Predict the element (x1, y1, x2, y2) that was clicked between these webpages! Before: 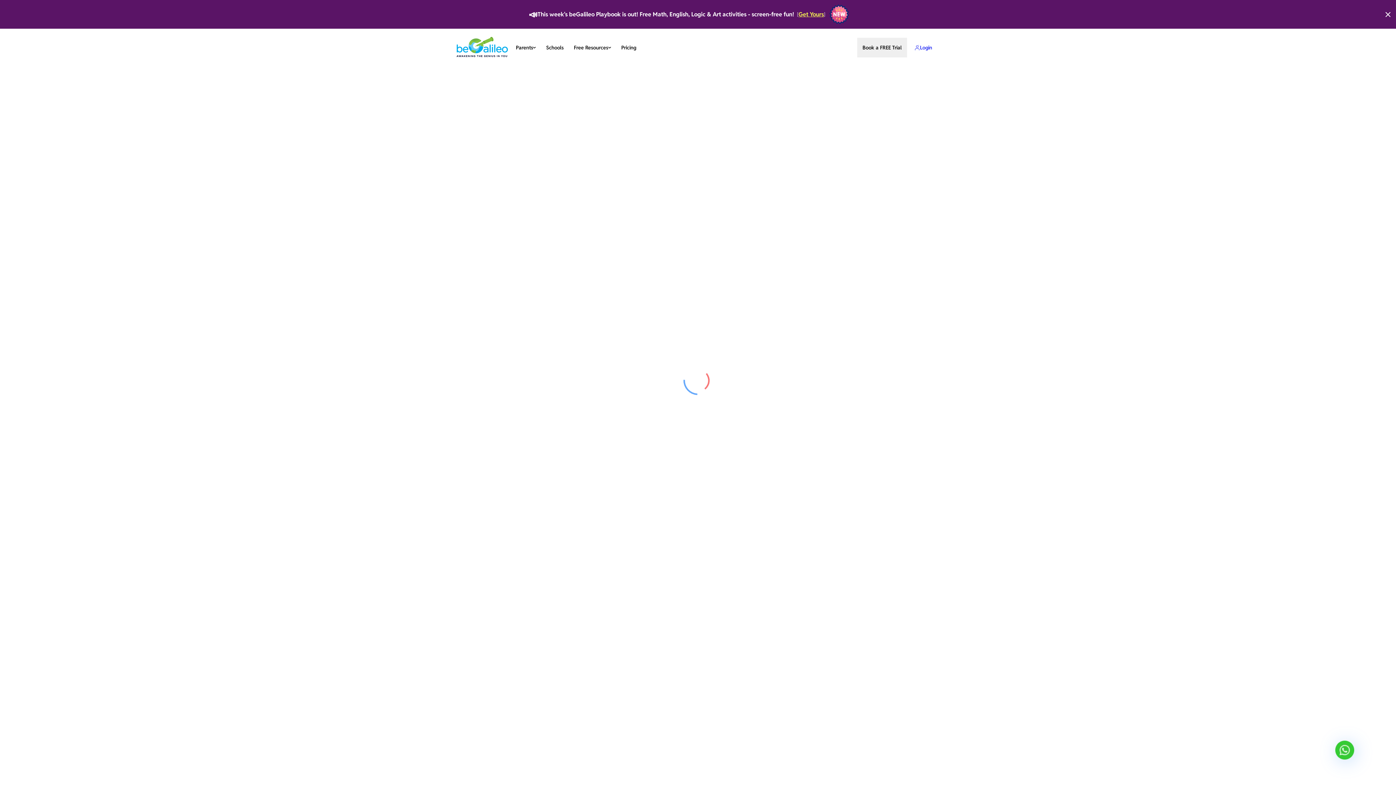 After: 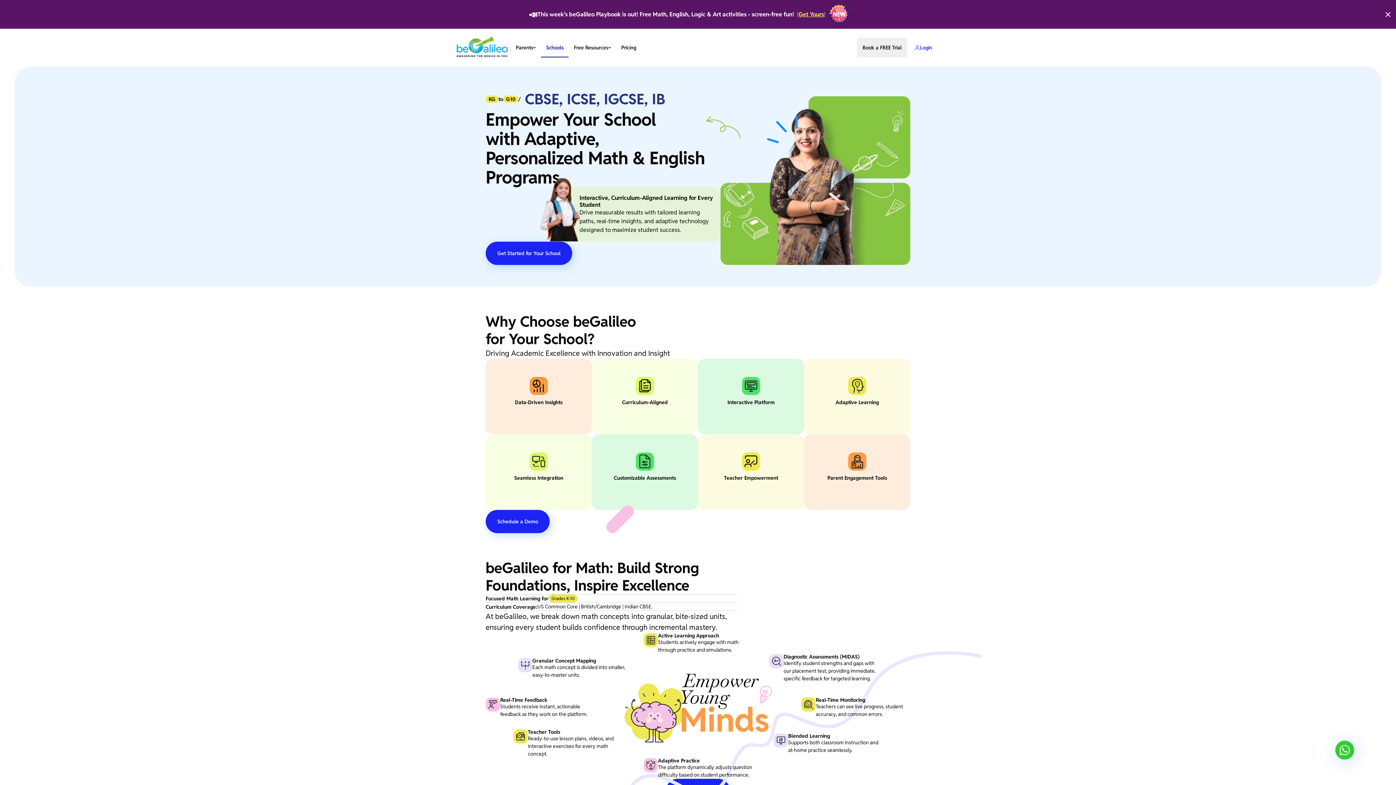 Action: label: Schools bbox: (541, 37, 568, 57)